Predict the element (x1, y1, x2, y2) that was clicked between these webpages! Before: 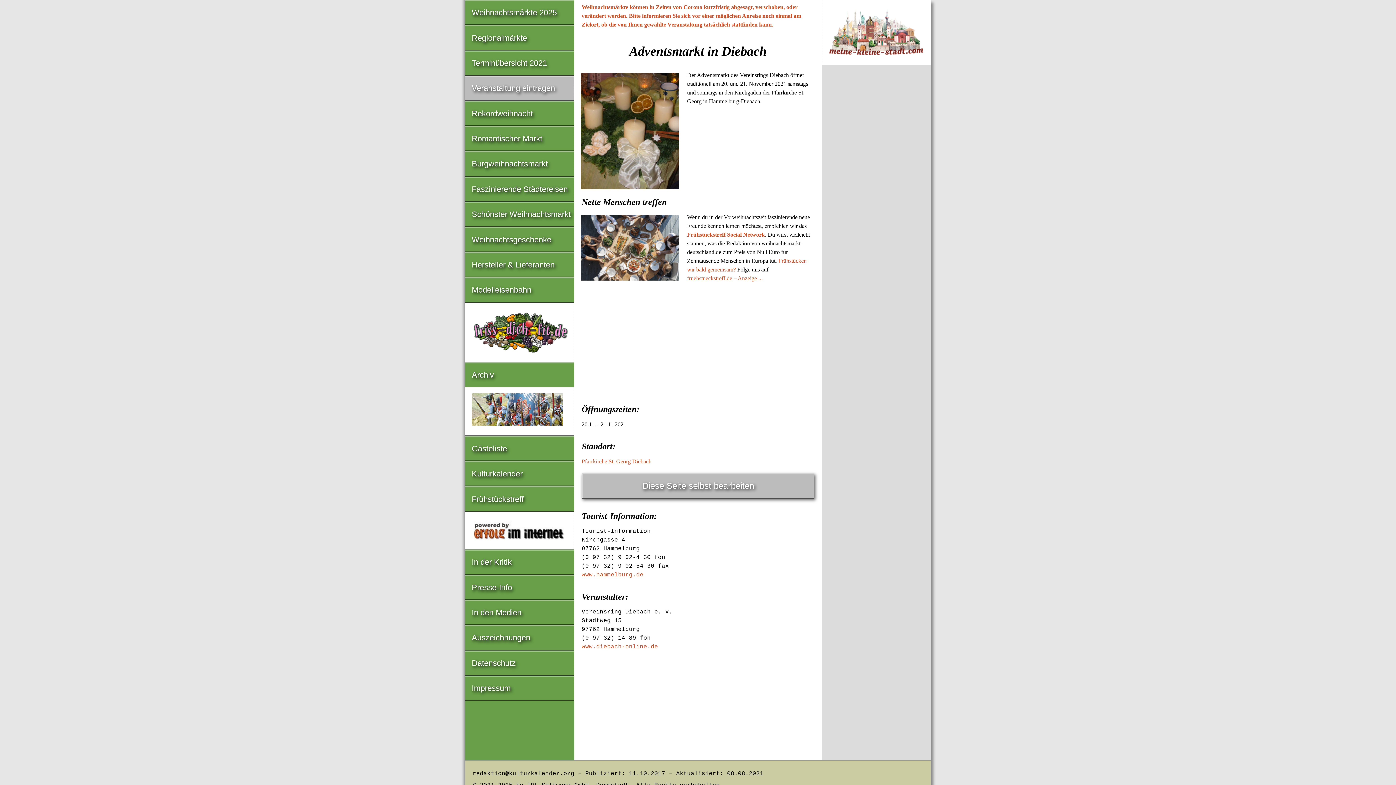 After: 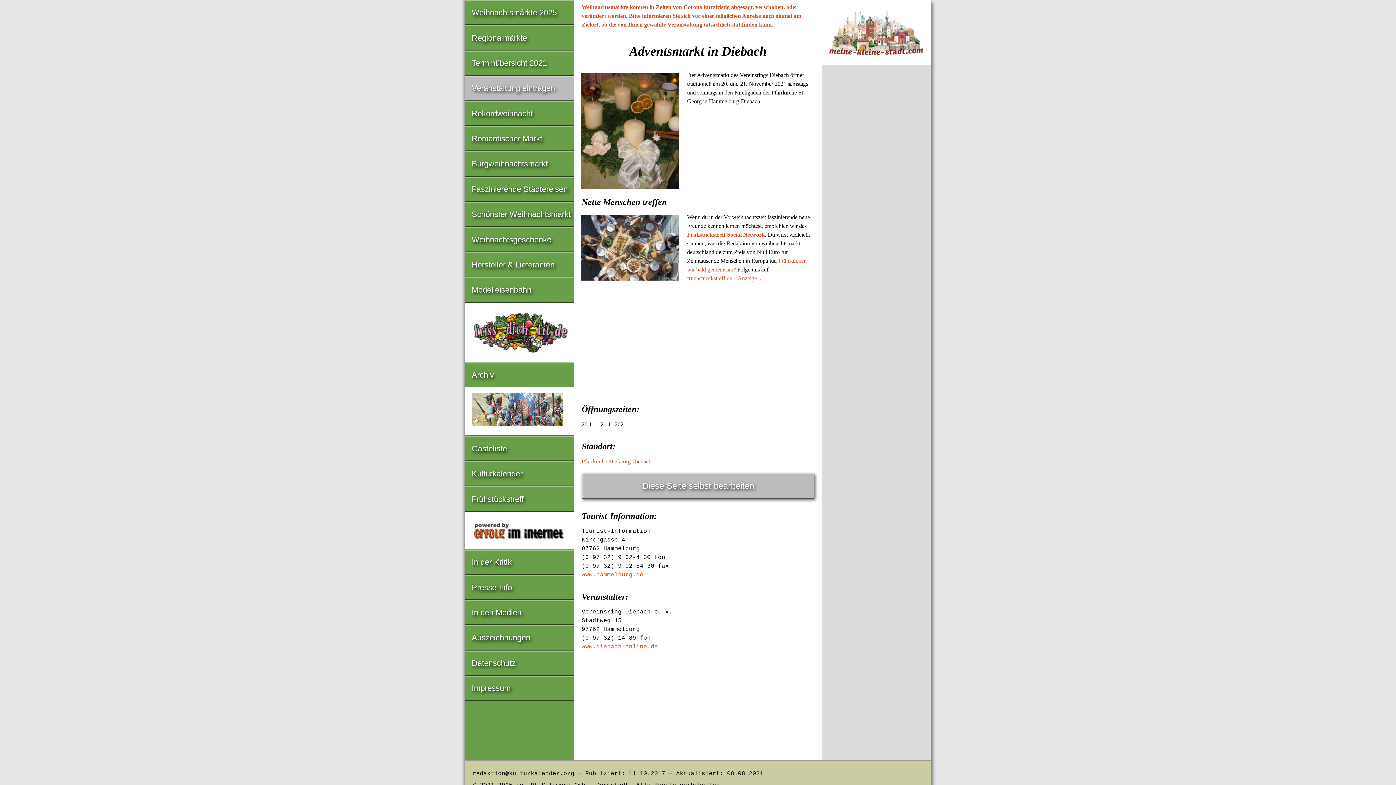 Action: bbox: (581, 643, 658, 650) label: www.diebach-online.de